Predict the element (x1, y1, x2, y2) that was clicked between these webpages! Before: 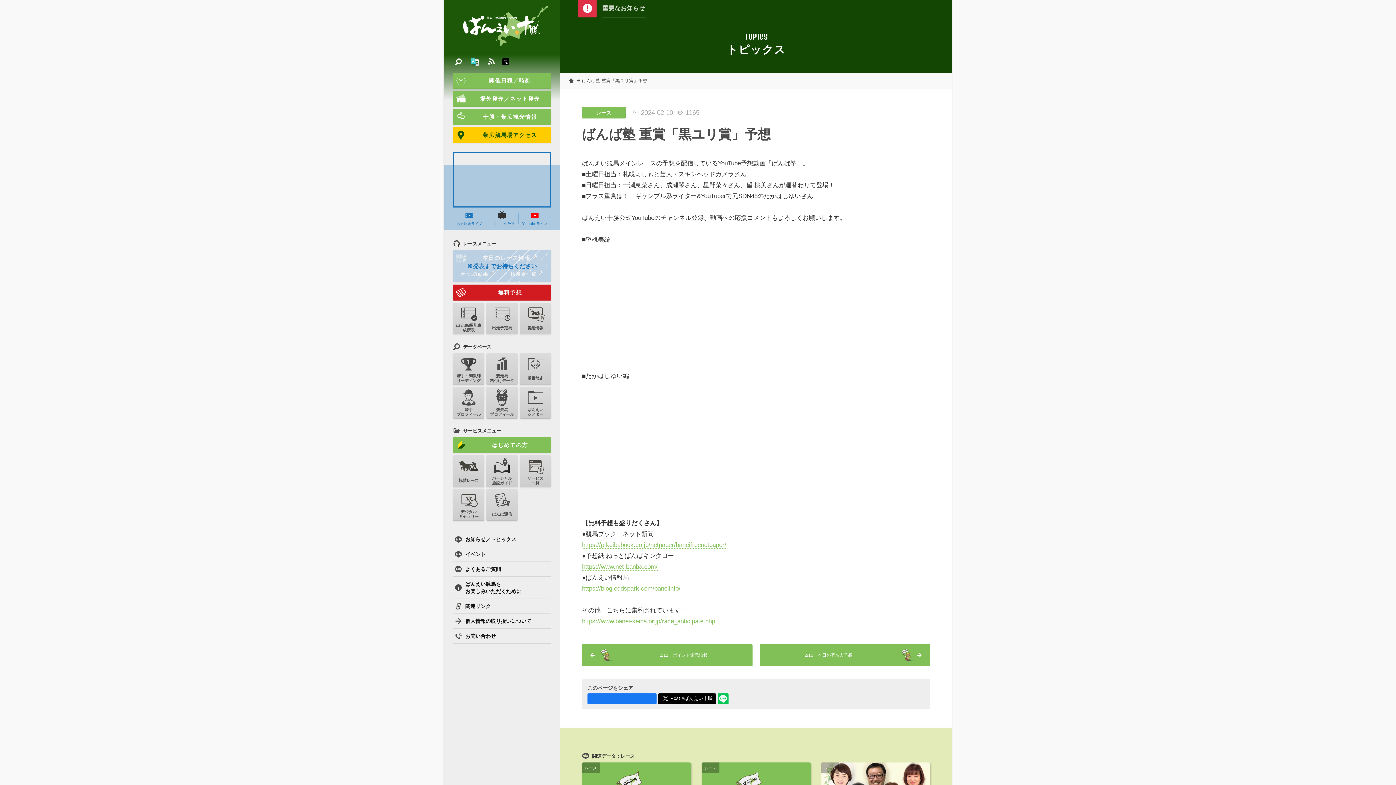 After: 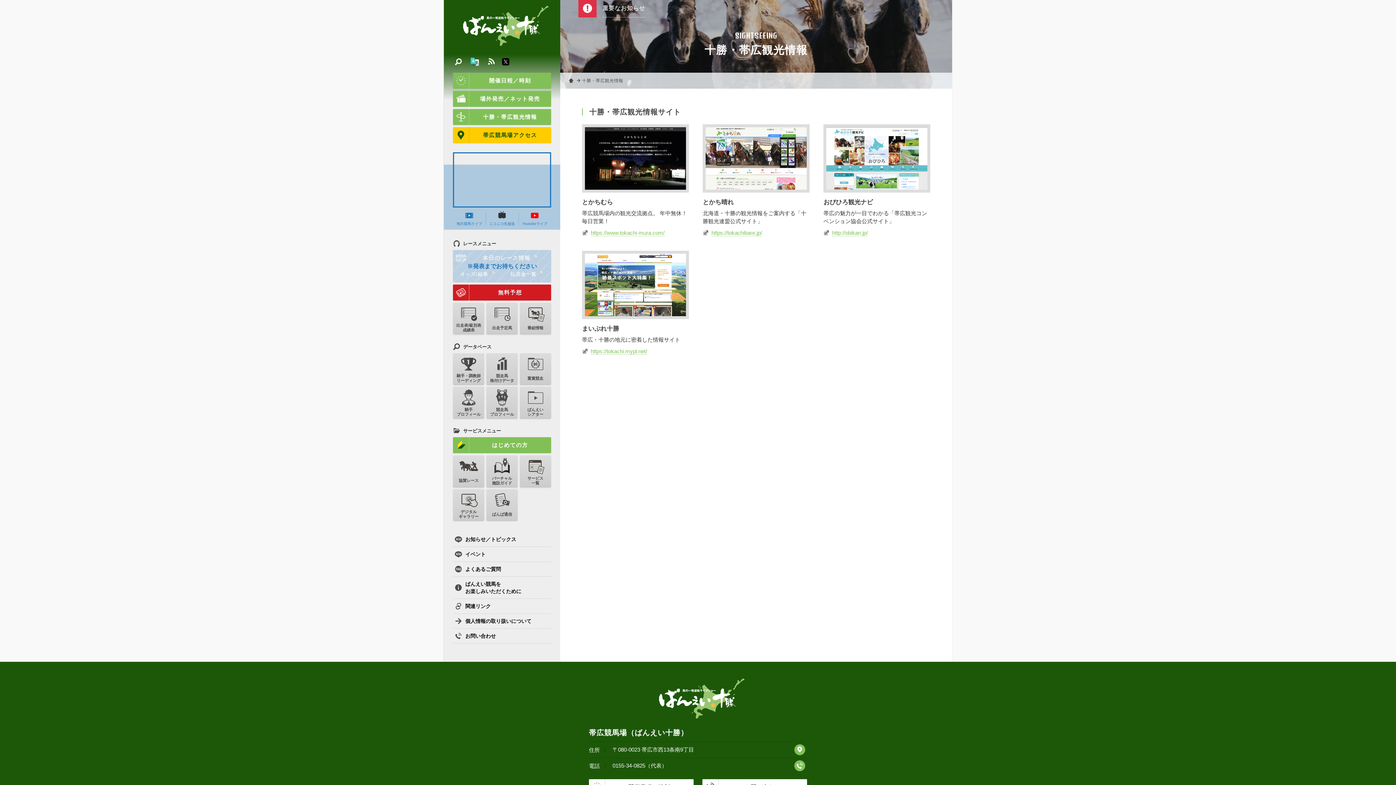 Action: label: 十勝・帯広観光情報 bbox: (453, 109, 551, 125)